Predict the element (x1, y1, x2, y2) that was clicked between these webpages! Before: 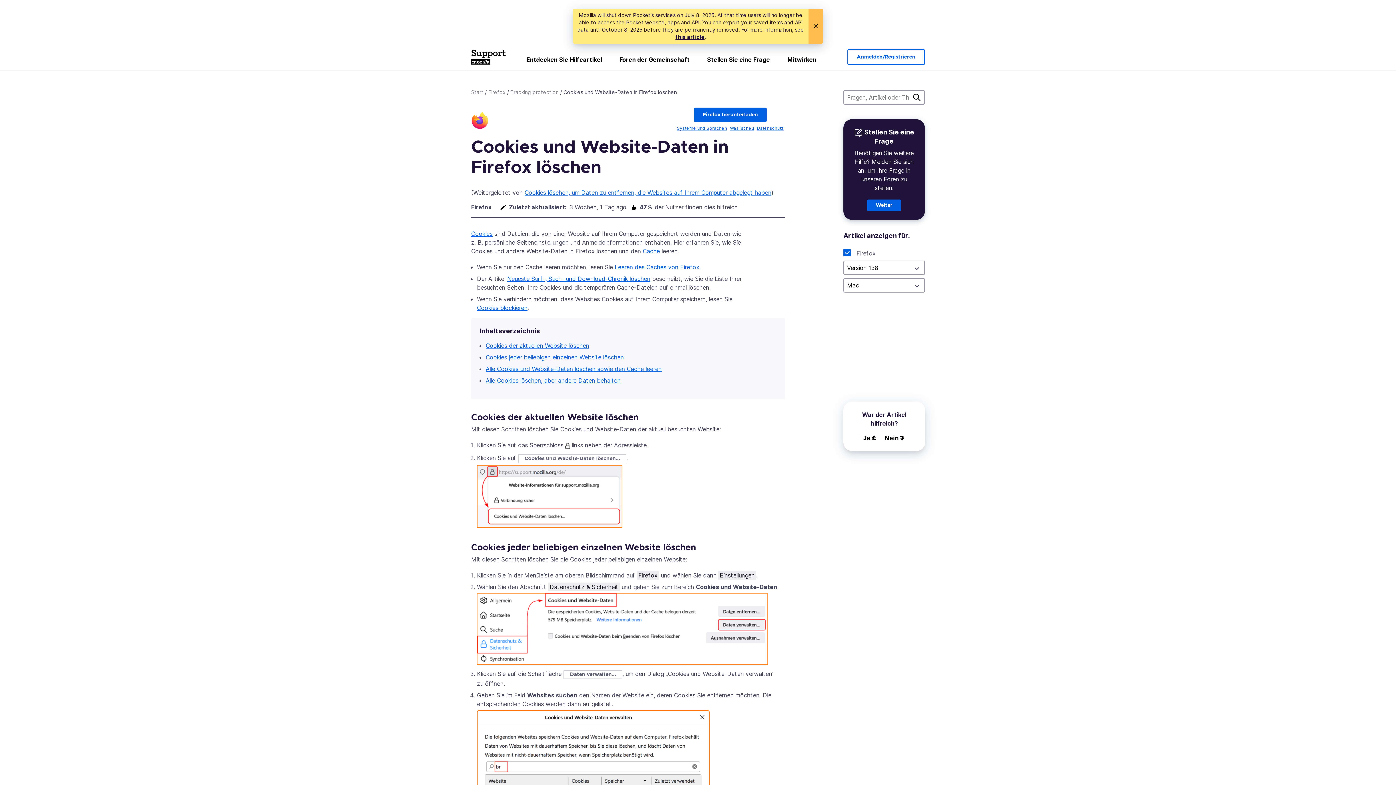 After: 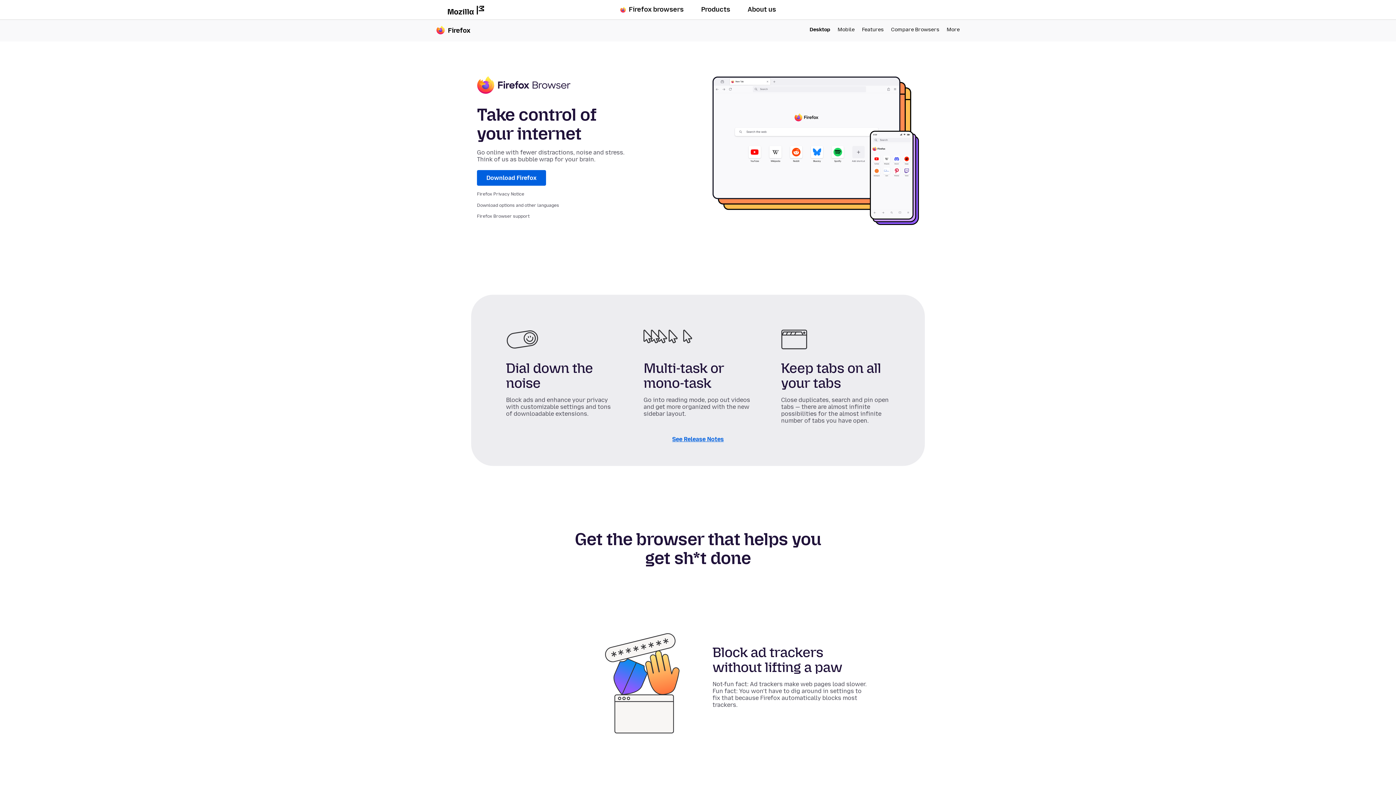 Action: bbox: (694, 107, 766, 122) label: Firefox herunterladen